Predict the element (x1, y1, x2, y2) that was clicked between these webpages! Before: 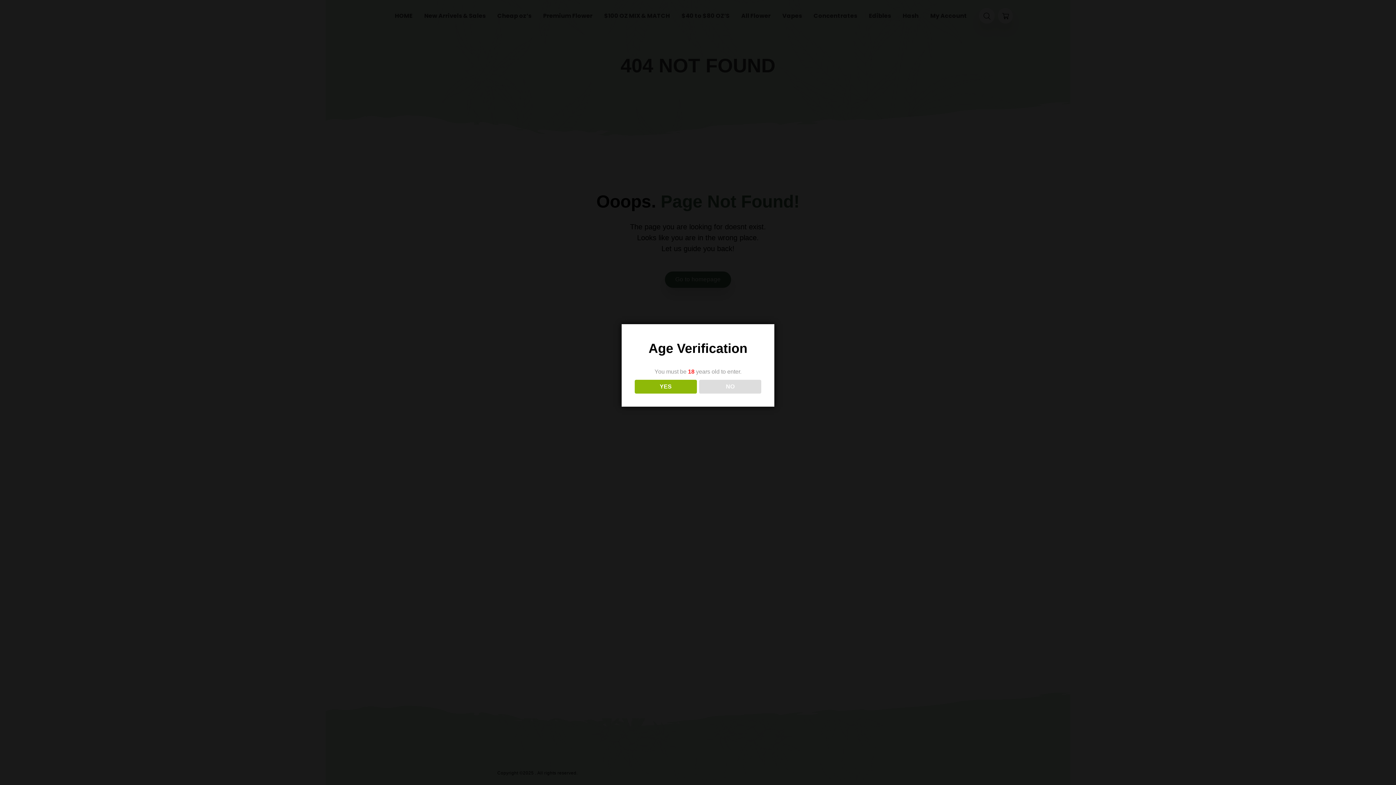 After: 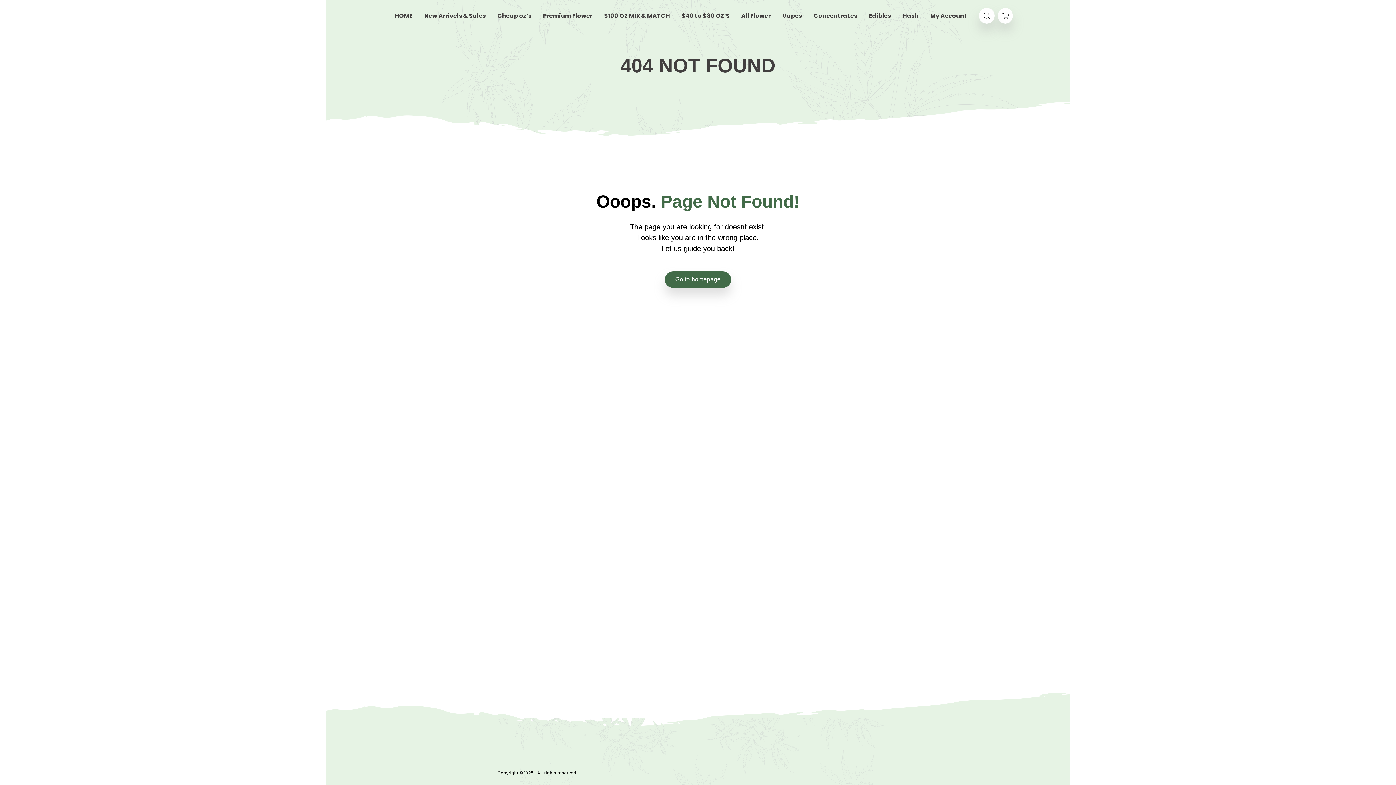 Action: label: YES bbox: (634, 379, 696, 393)